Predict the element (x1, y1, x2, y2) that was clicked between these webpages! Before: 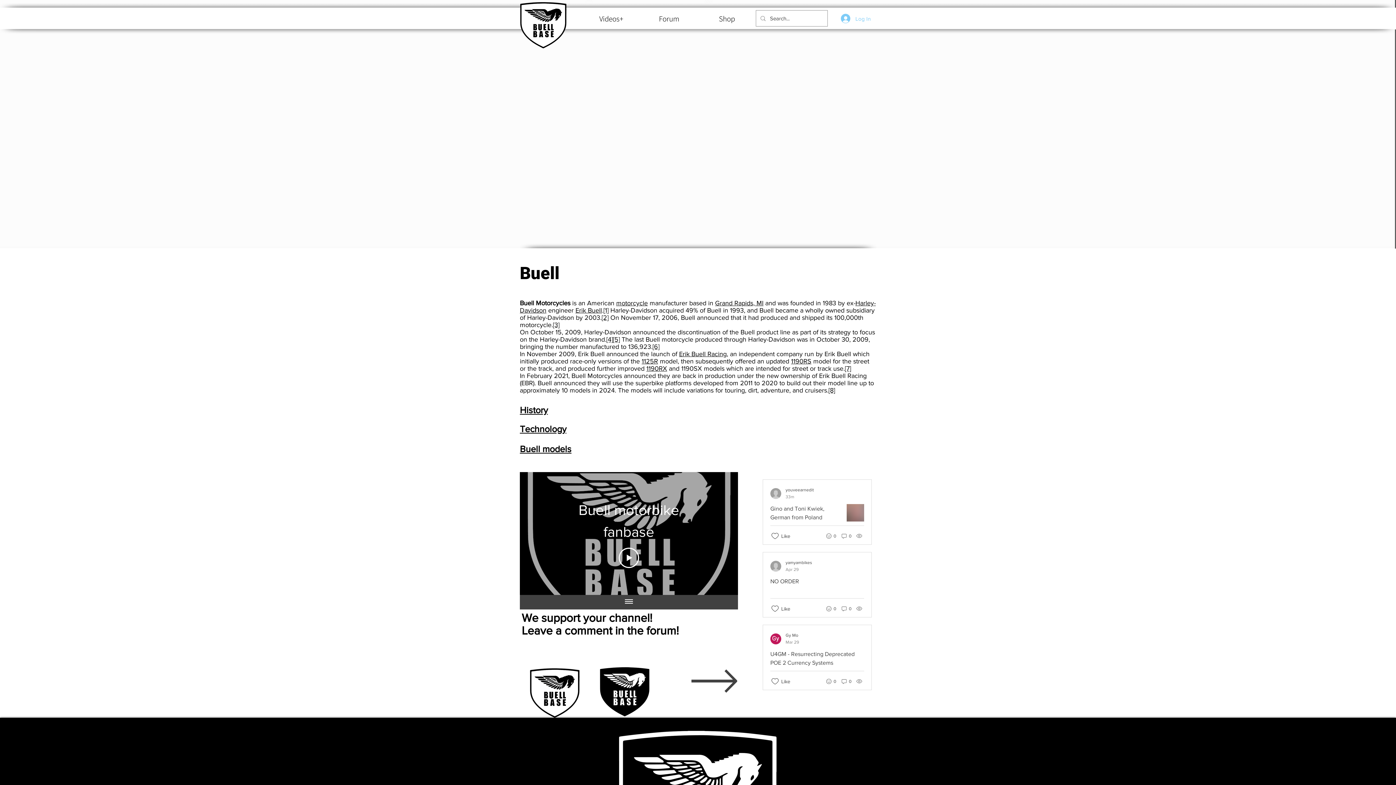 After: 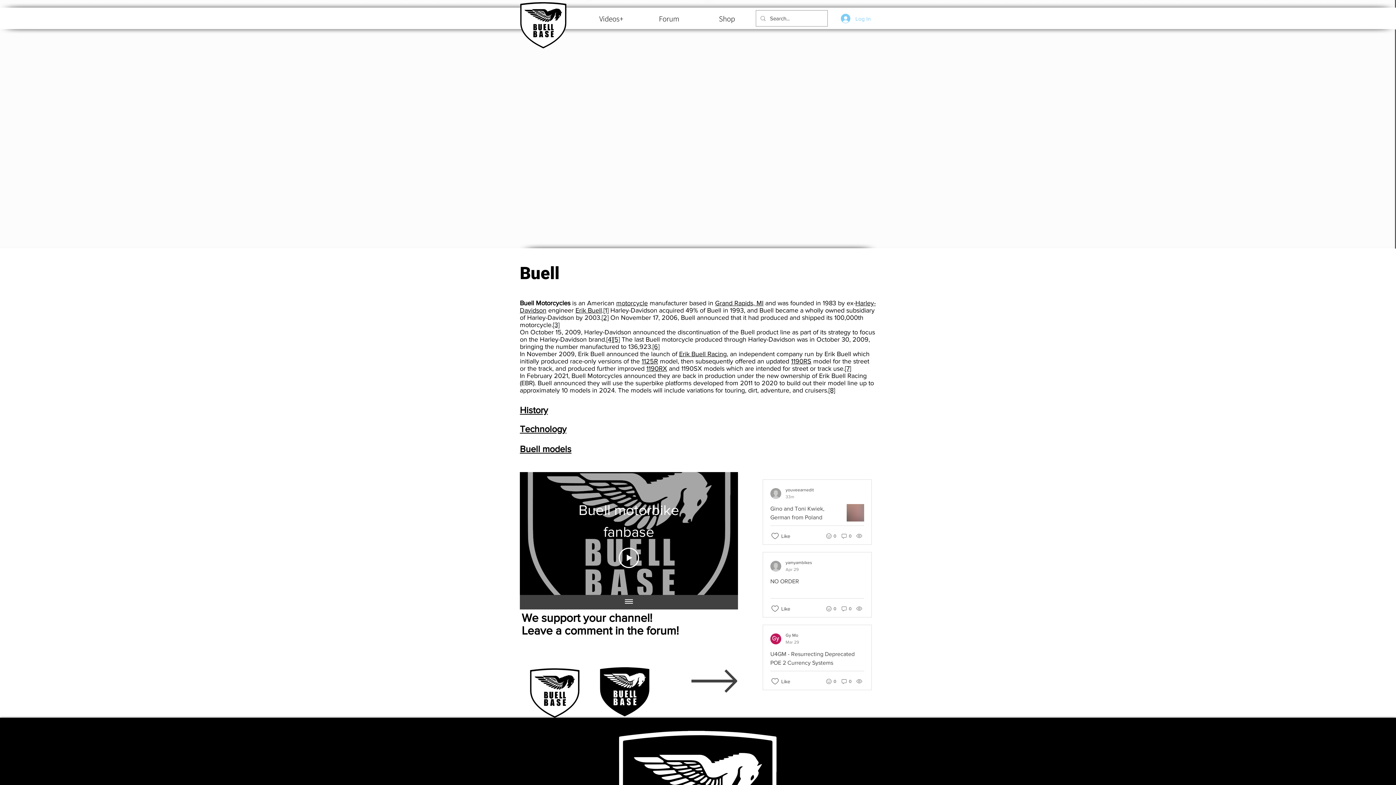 Action: bbox: (828, 386, 835, 394) label: [8]